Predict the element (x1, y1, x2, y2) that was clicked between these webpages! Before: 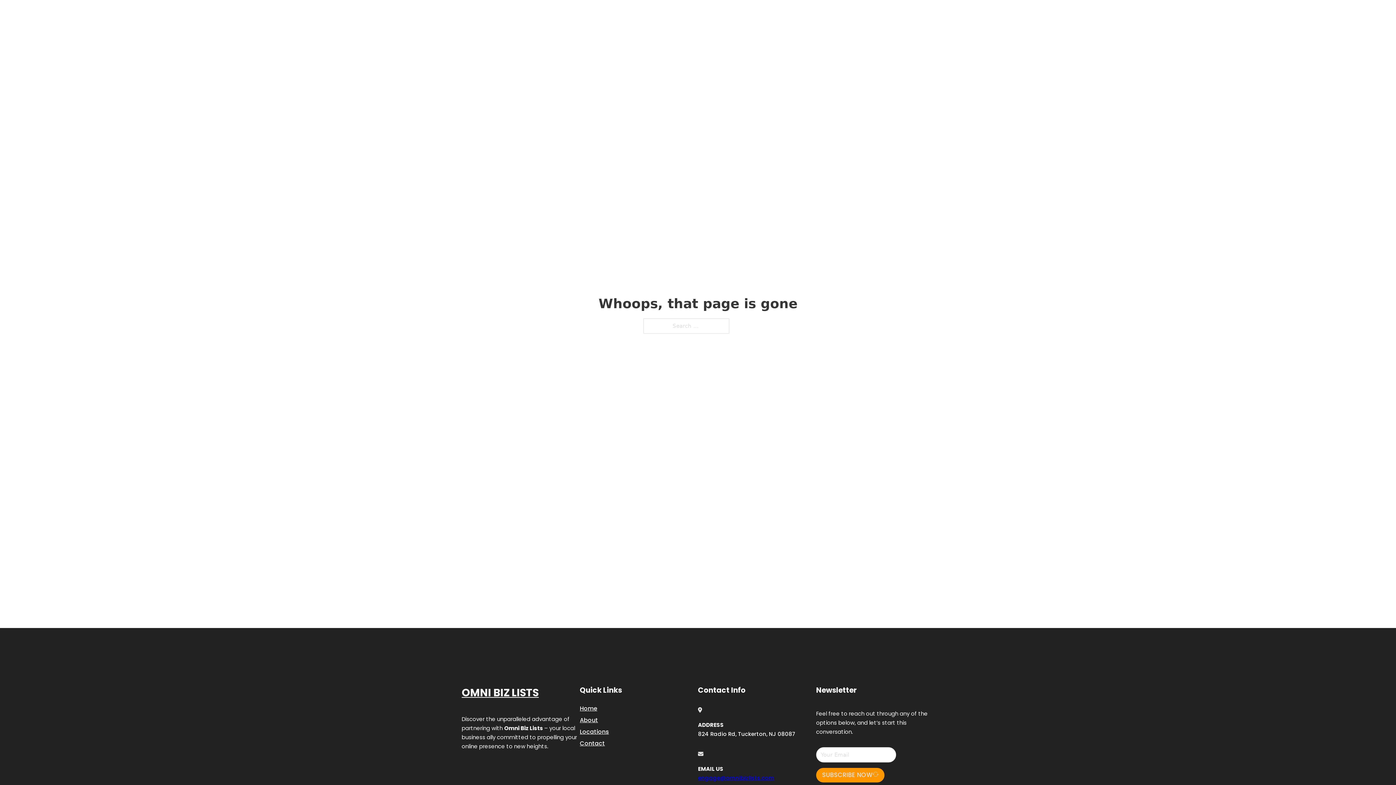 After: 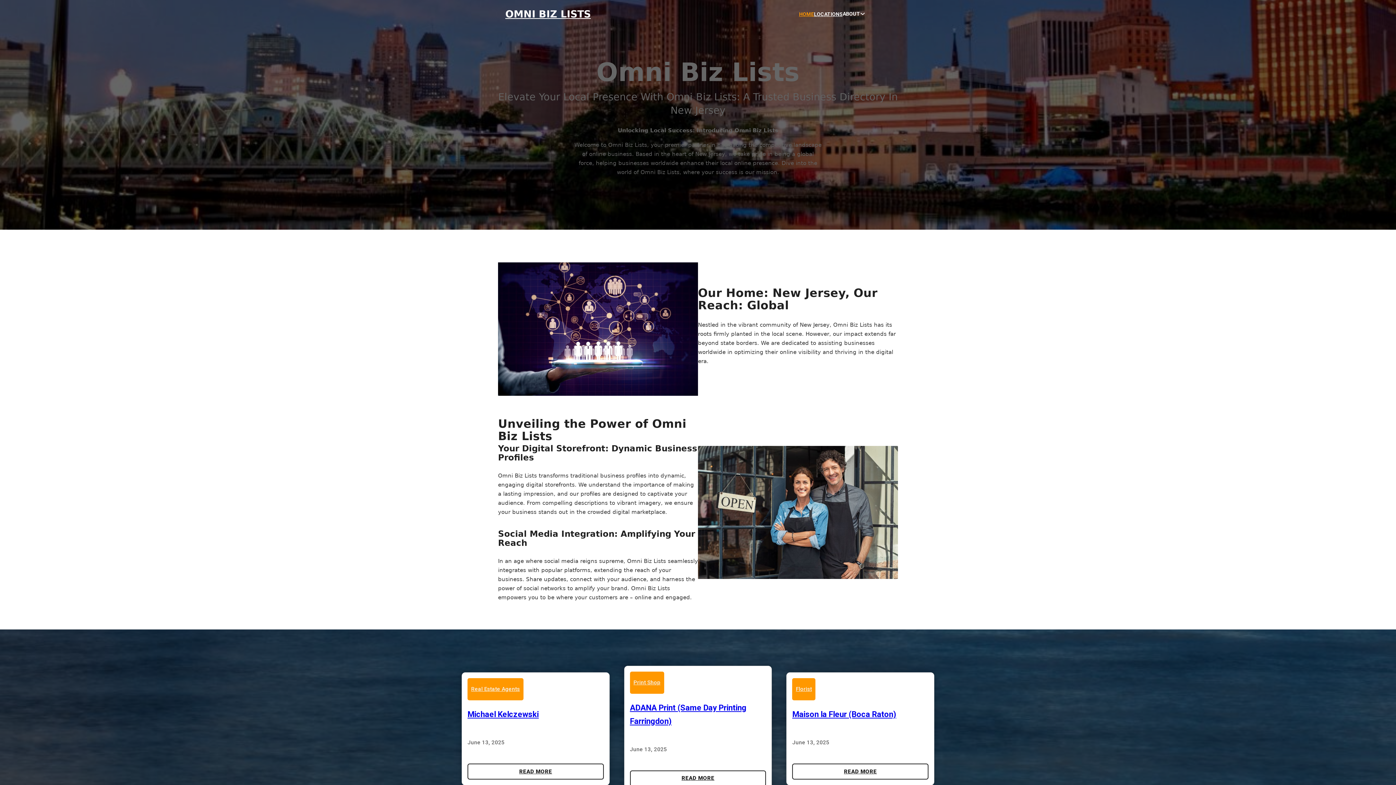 Action: label: OMNI BIZ LISTS bbox: (505, 8, 590, 19)